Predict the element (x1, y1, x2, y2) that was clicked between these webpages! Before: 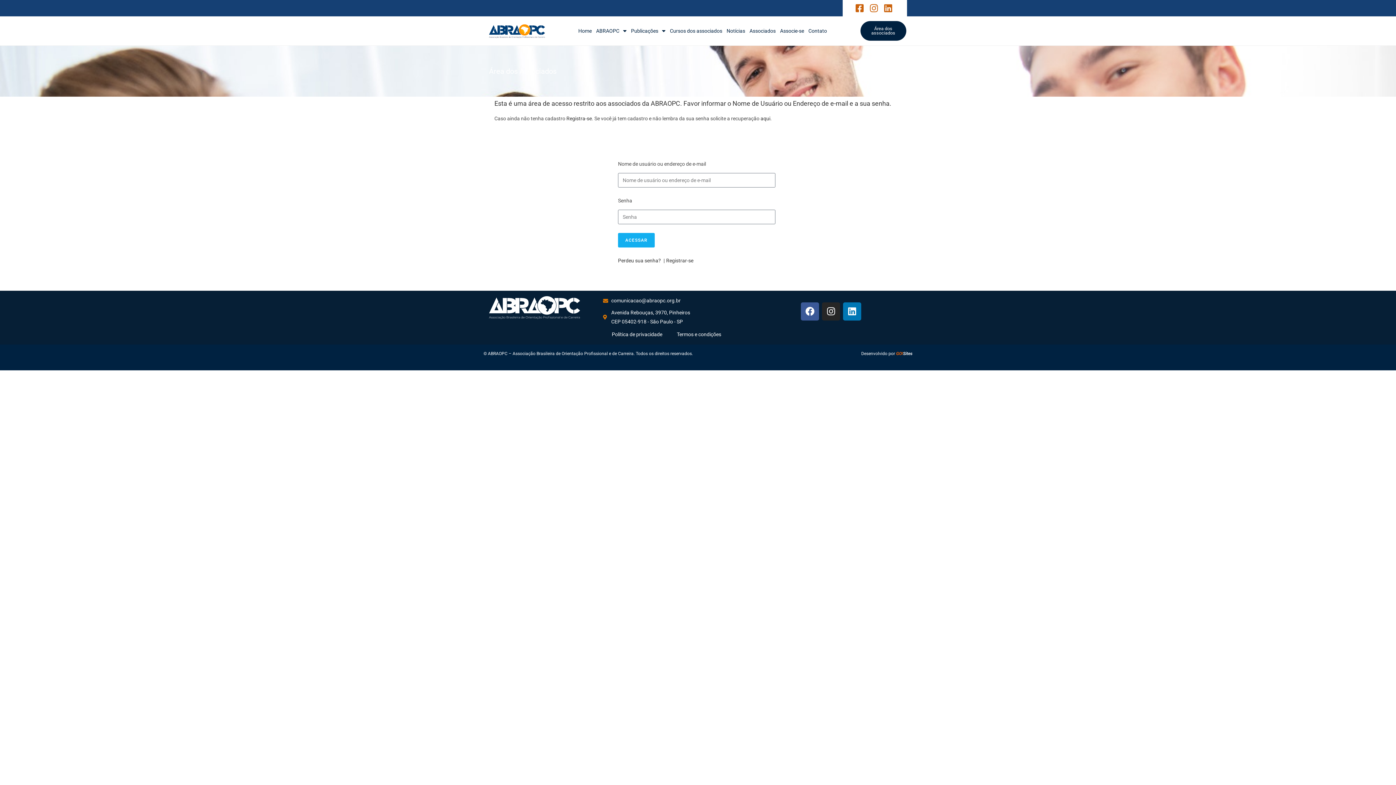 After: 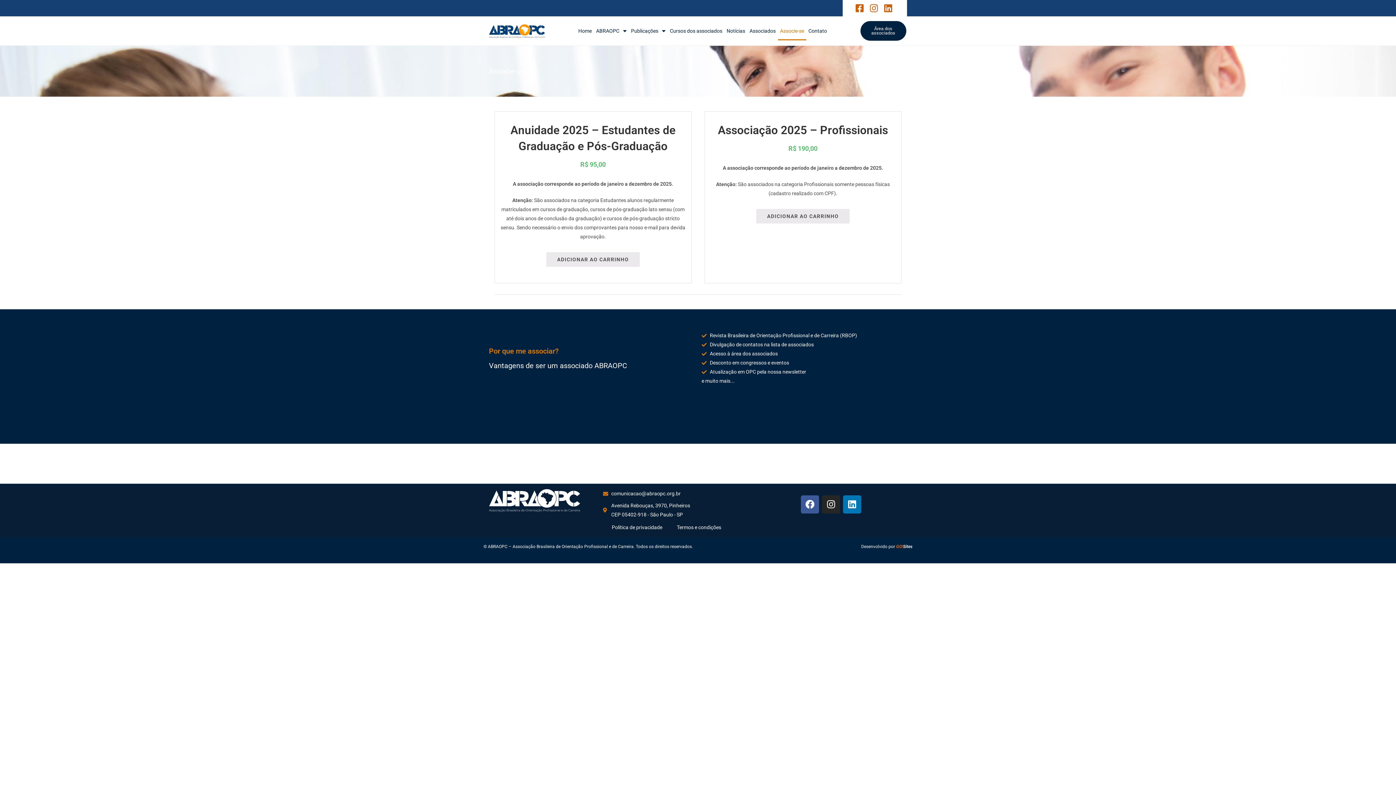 Action: label: Associe-se bbox: (778, 21, 806, 40)